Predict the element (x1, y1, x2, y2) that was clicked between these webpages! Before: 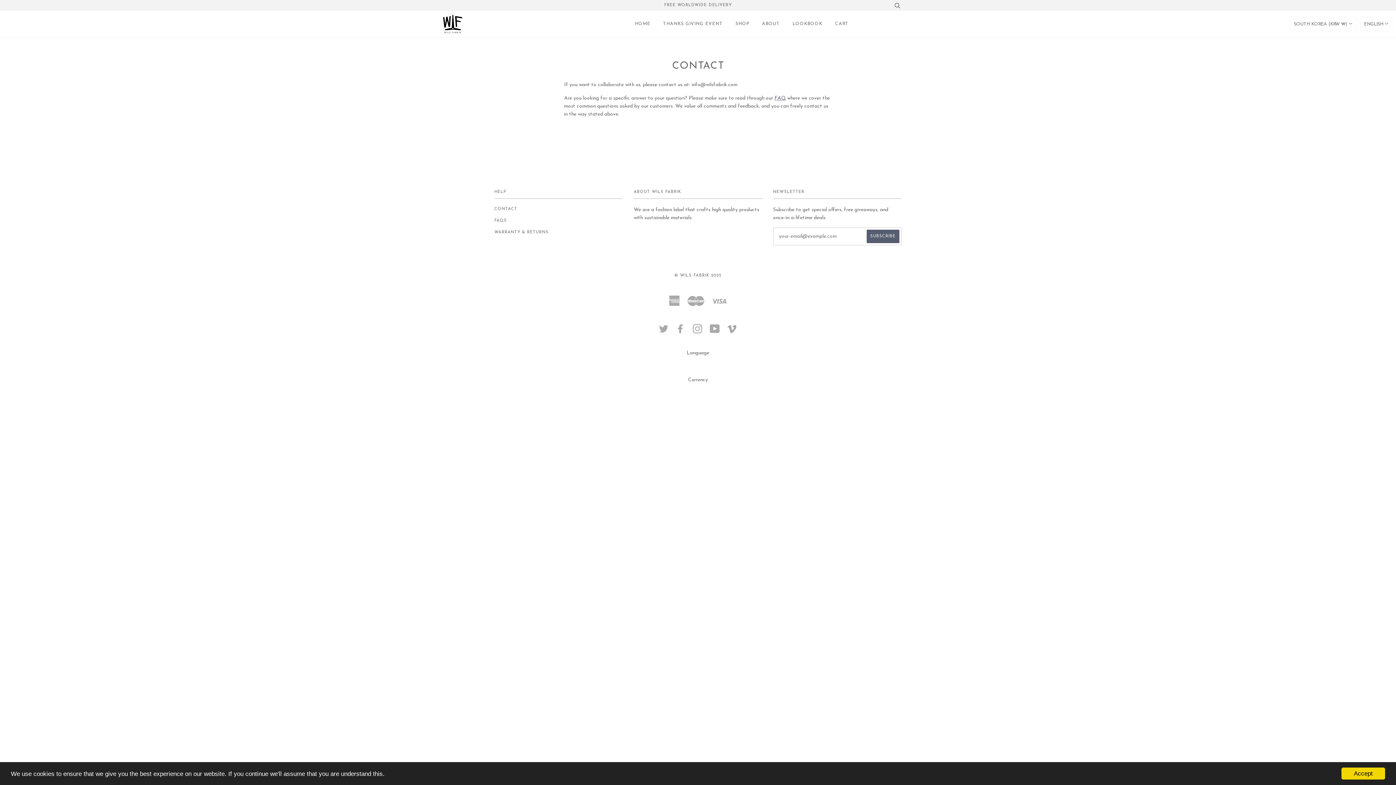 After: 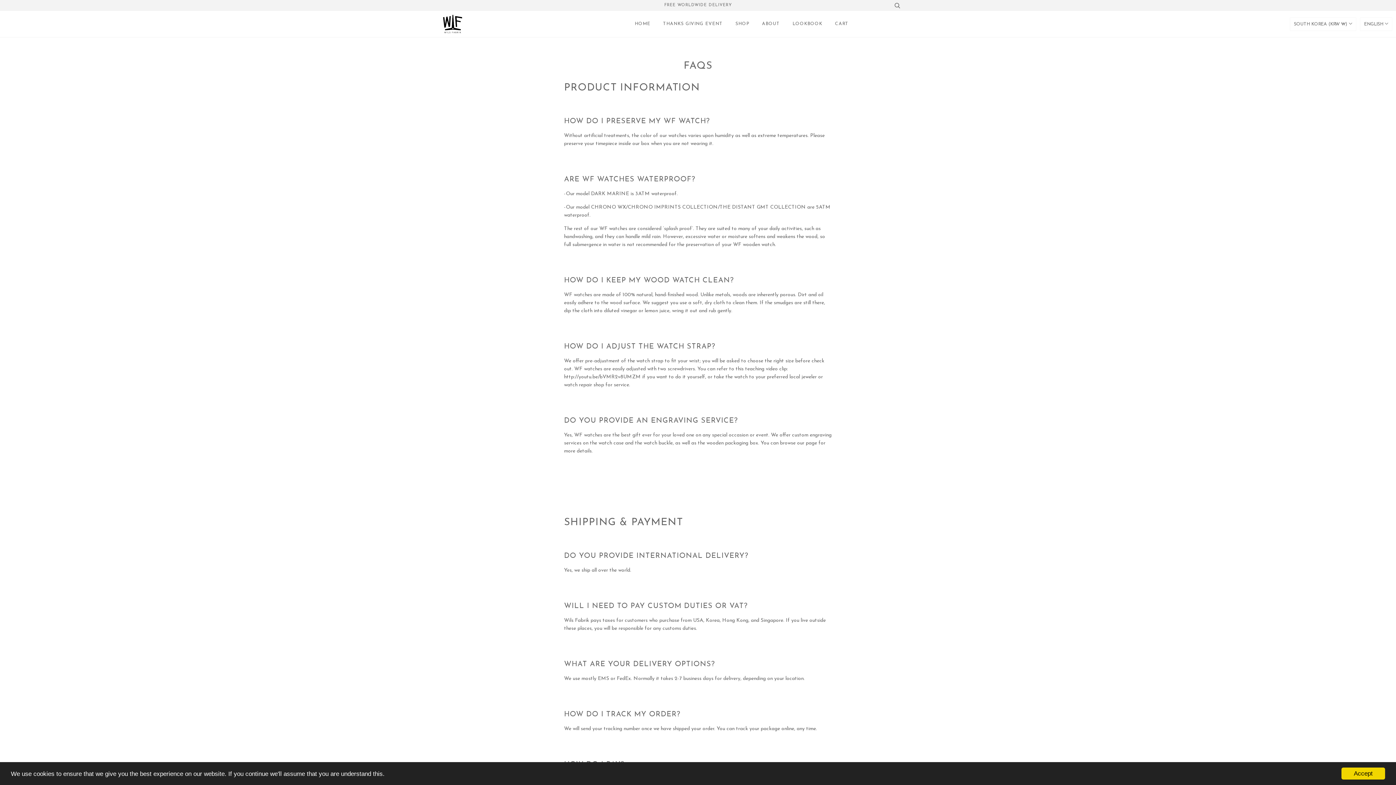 Action: label: FAQ bbox: (774, 95, 786, 101)